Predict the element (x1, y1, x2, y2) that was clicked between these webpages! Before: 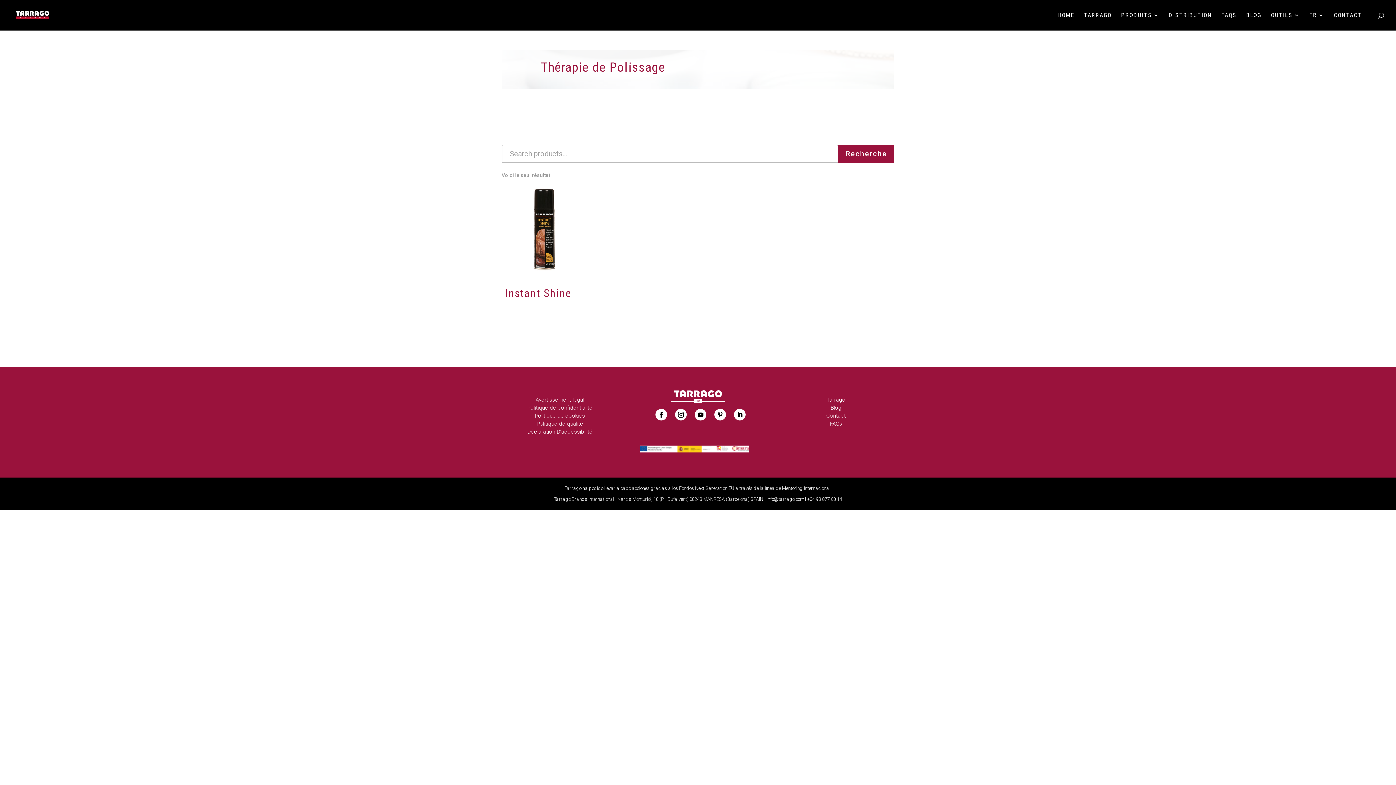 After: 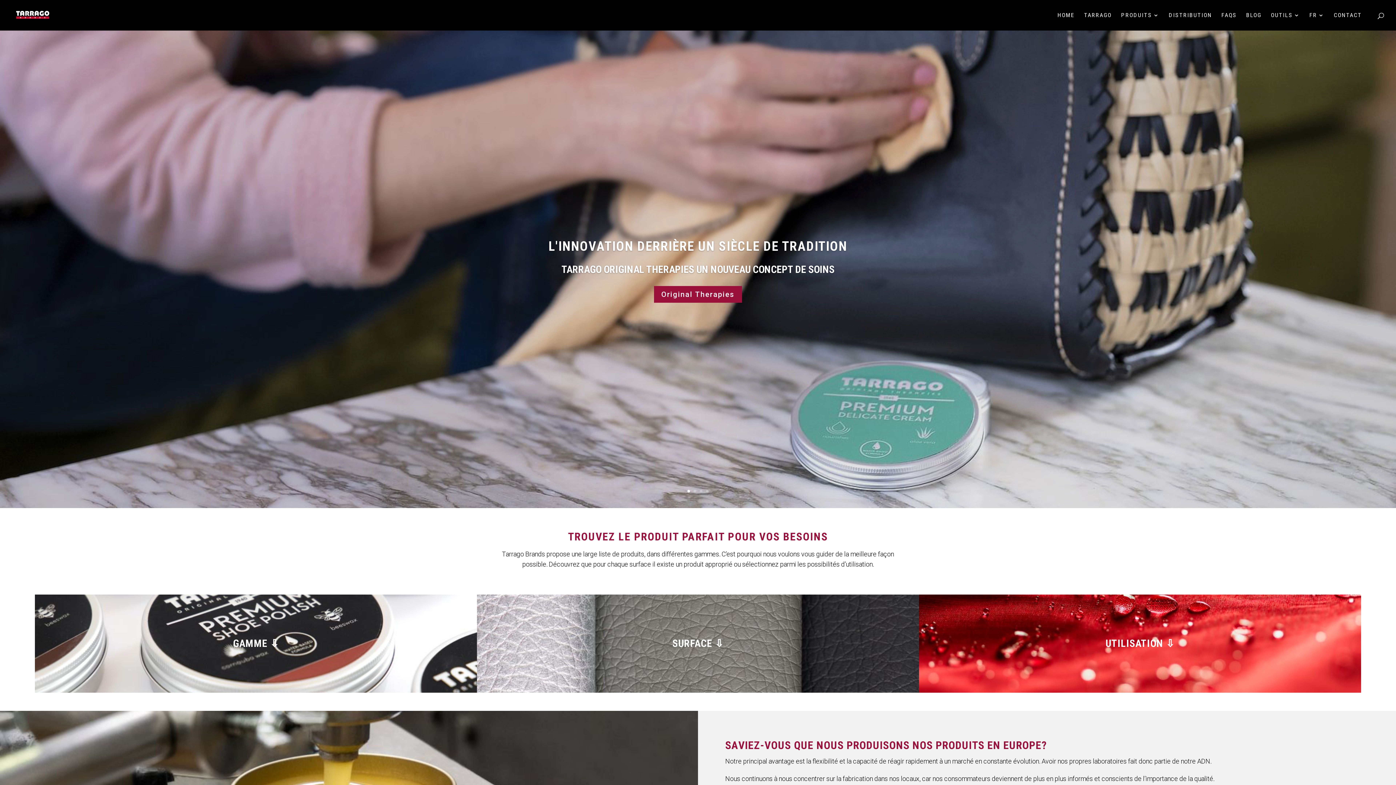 Action: label: HOME bbox: (1057, 12, 1074, 30)